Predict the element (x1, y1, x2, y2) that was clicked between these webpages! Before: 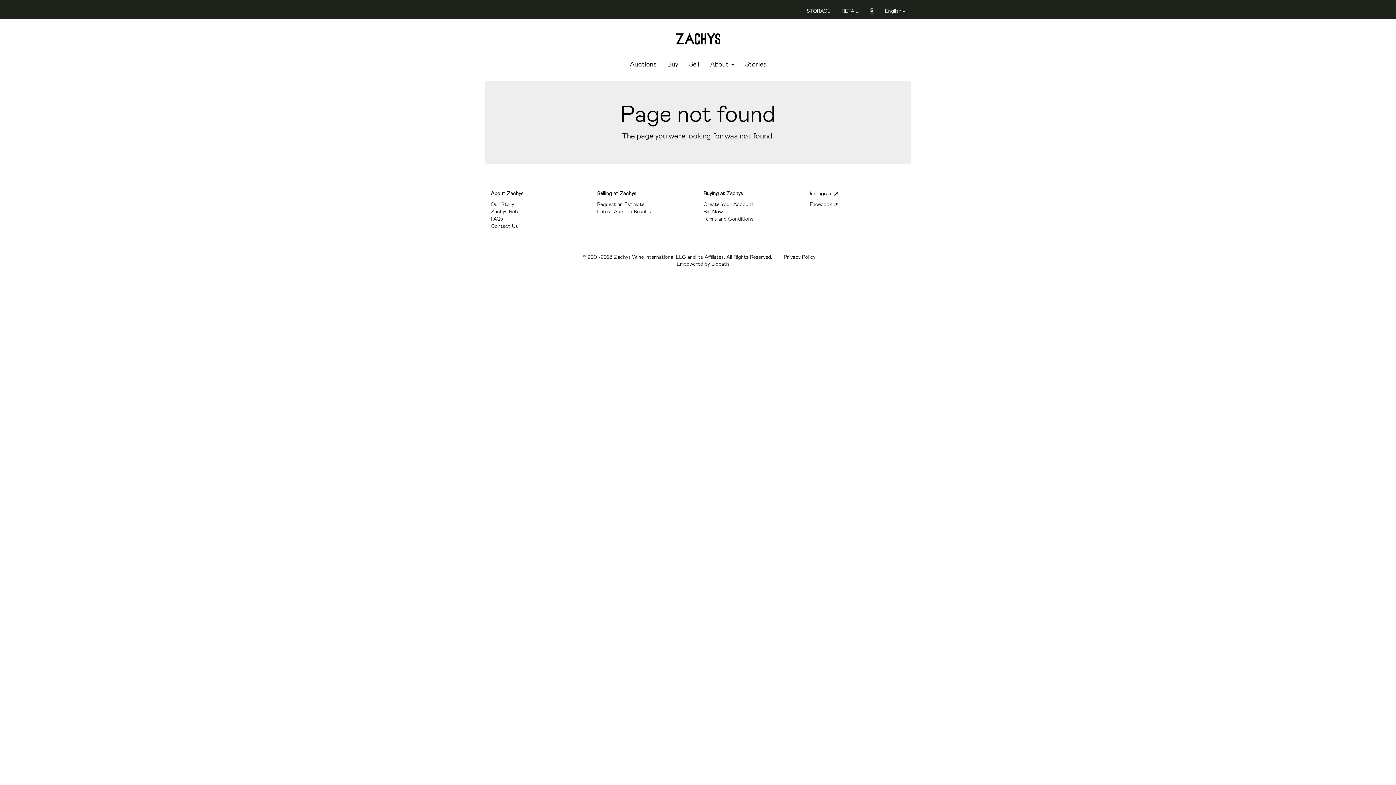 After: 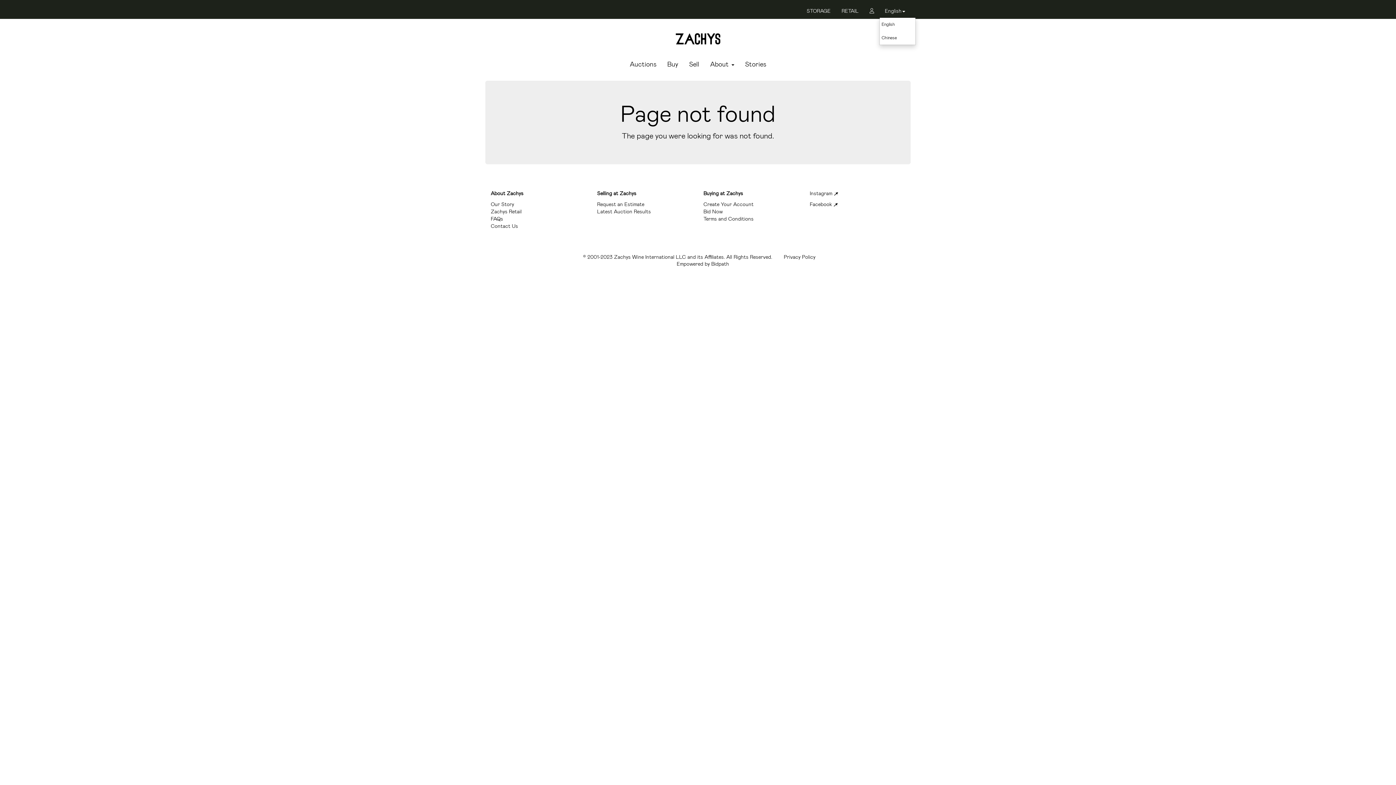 Action: label: English bbox: (879, 7, 910, 17)